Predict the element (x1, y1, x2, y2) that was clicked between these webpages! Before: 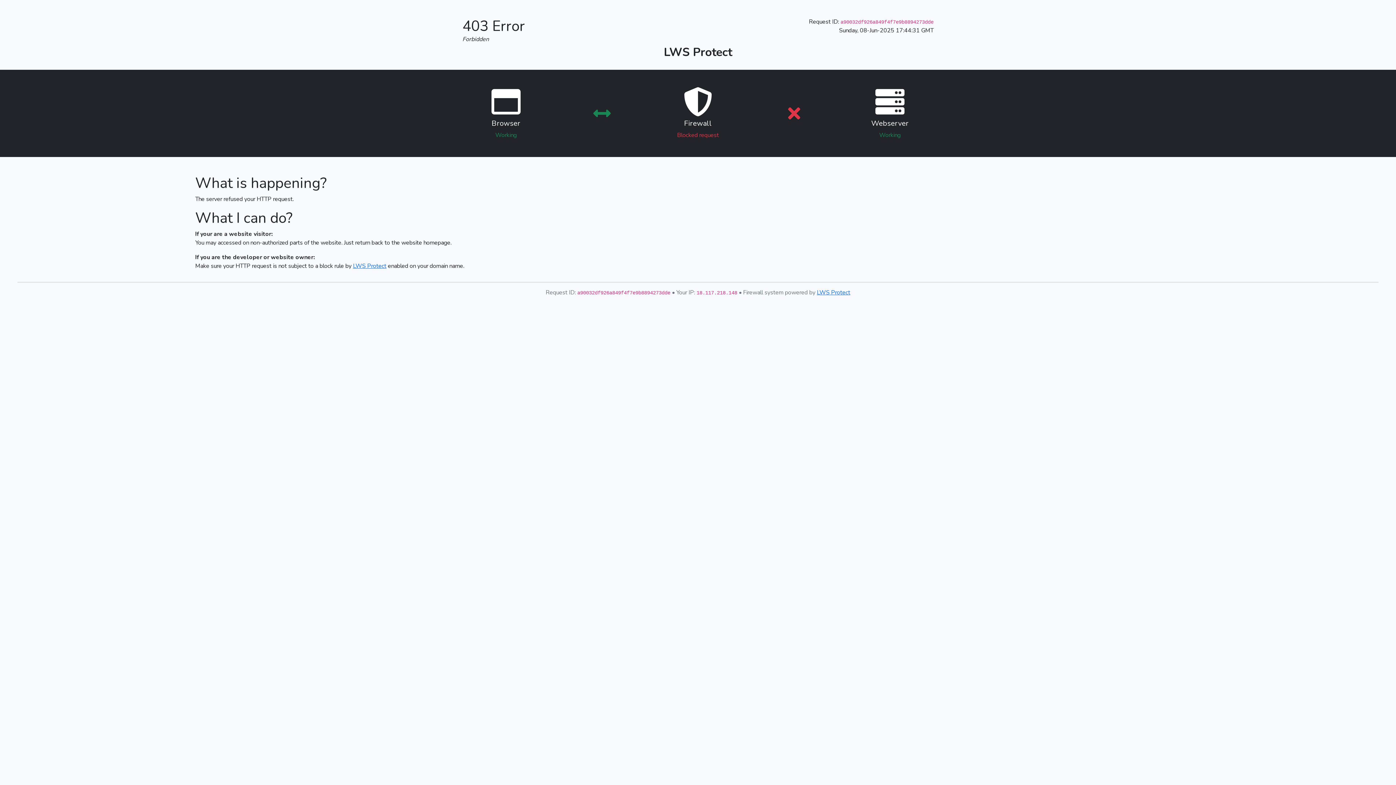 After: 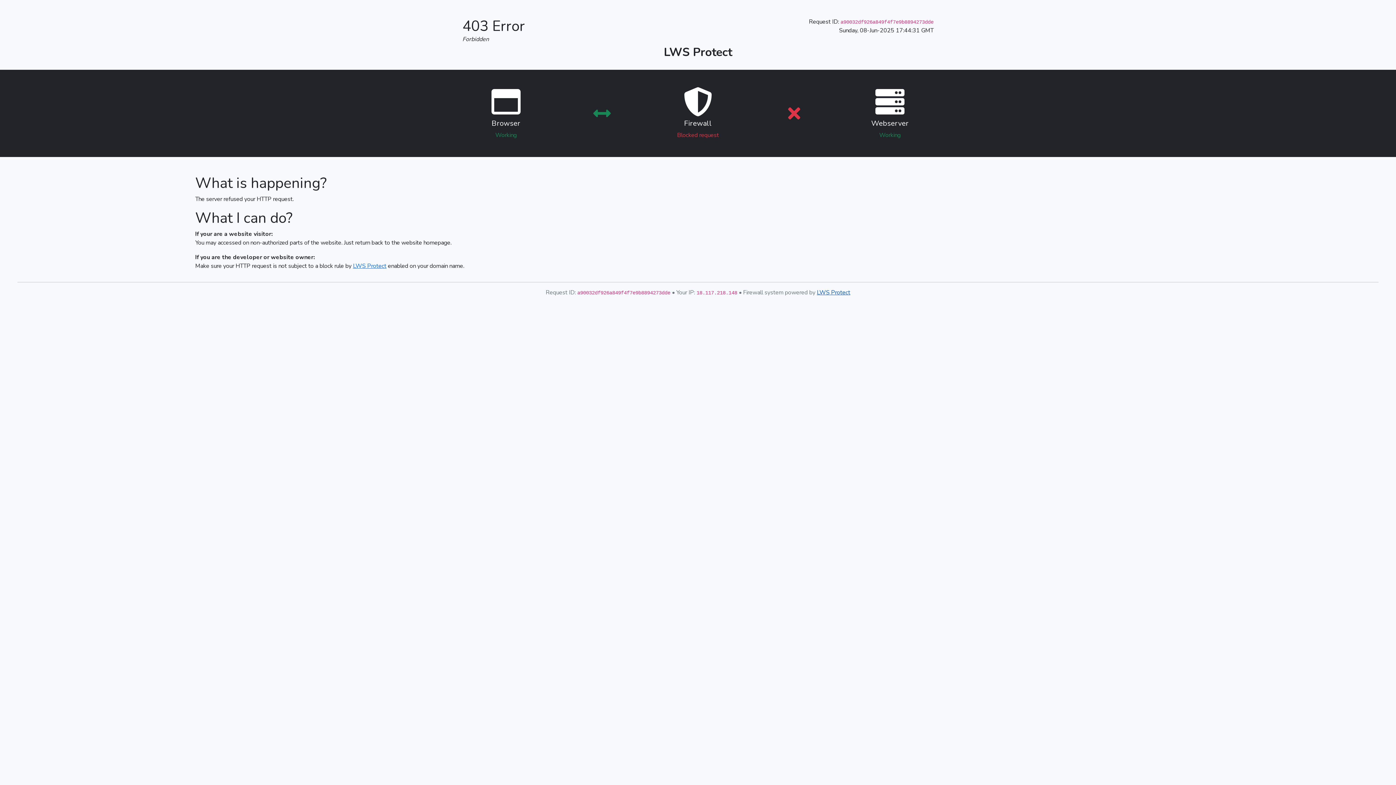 Action: label: LWS Protect bbox: (817, 288, 850, 296)